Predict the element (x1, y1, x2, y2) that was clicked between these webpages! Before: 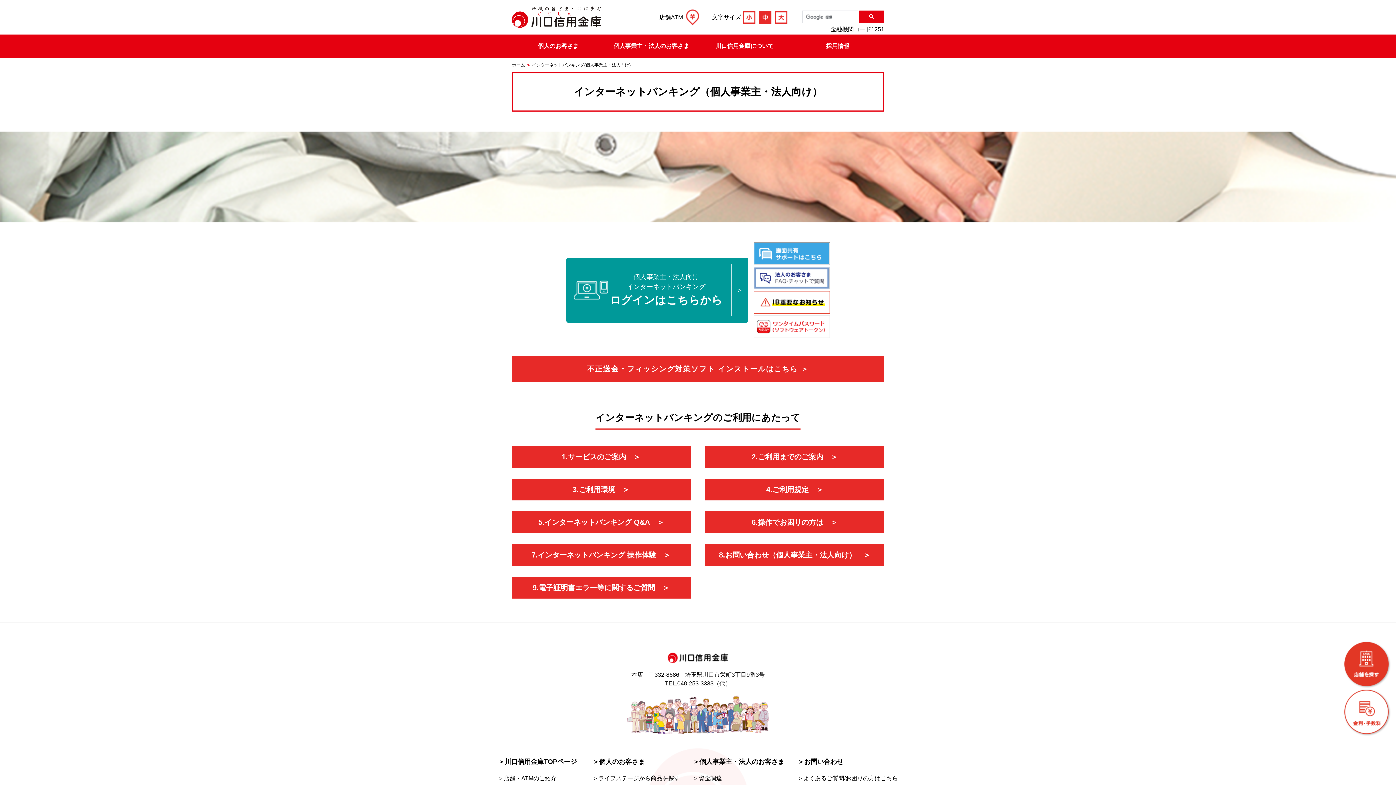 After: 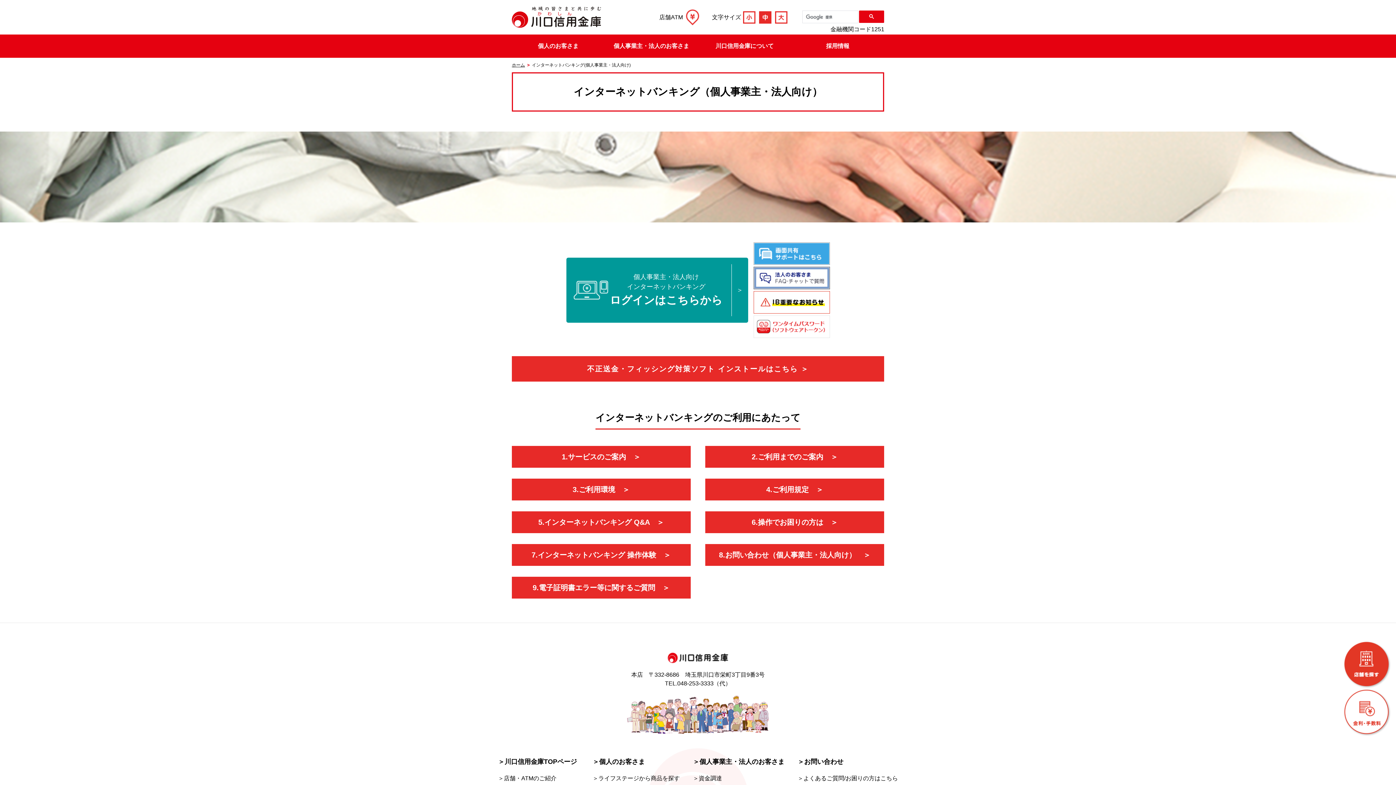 Action: bbox: (512, 544, 690, 566)